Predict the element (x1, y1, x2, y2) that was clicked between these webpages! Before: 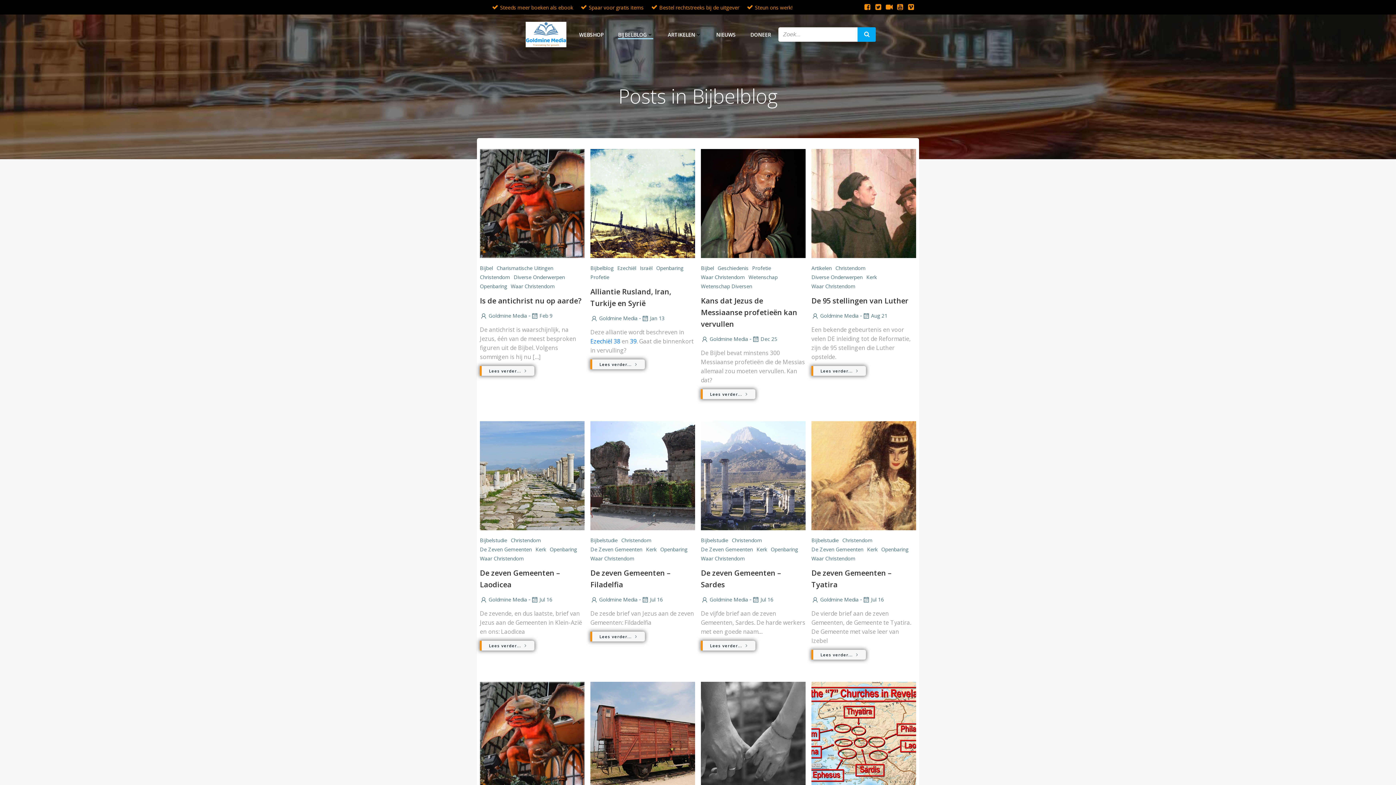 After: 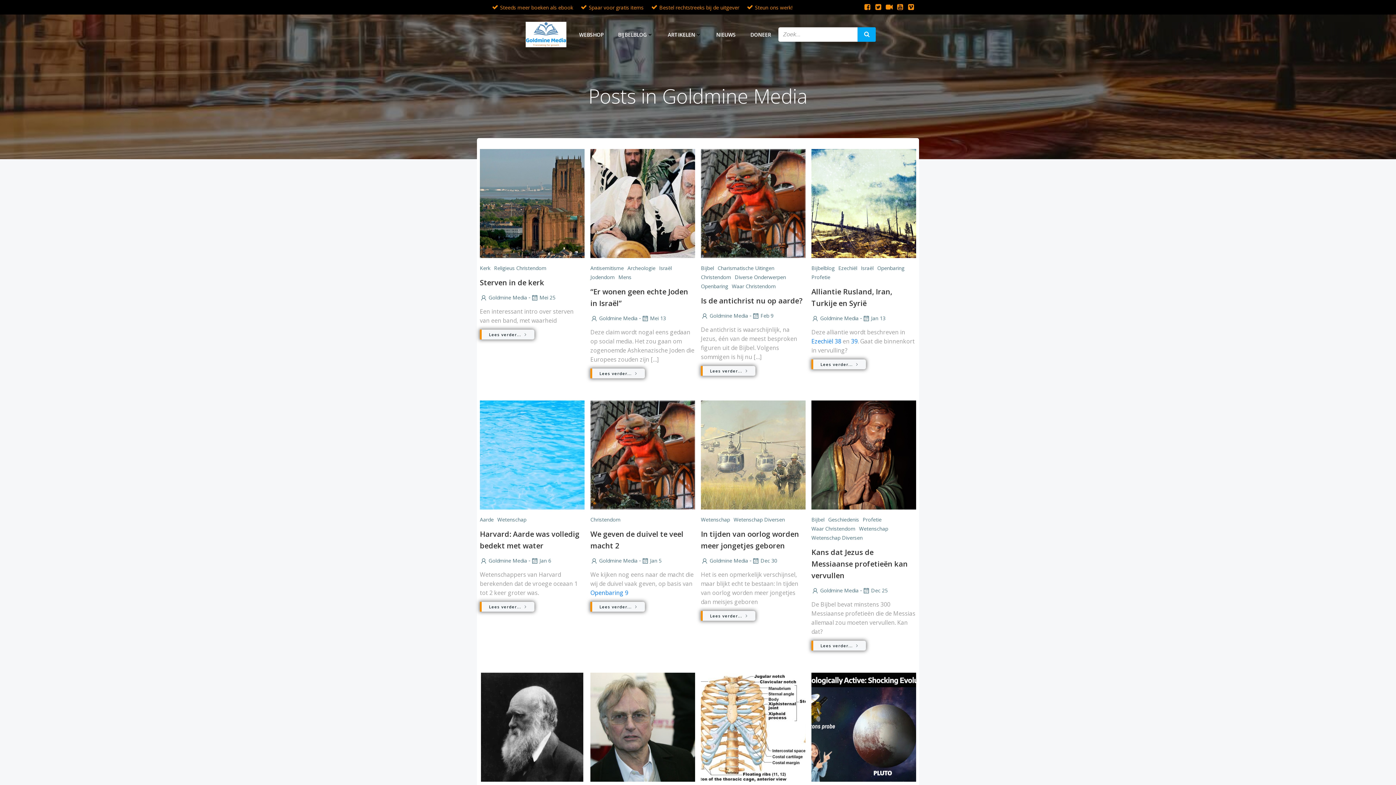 Action: bbox: (811, 312, 858, 319) label: Goldmine Media